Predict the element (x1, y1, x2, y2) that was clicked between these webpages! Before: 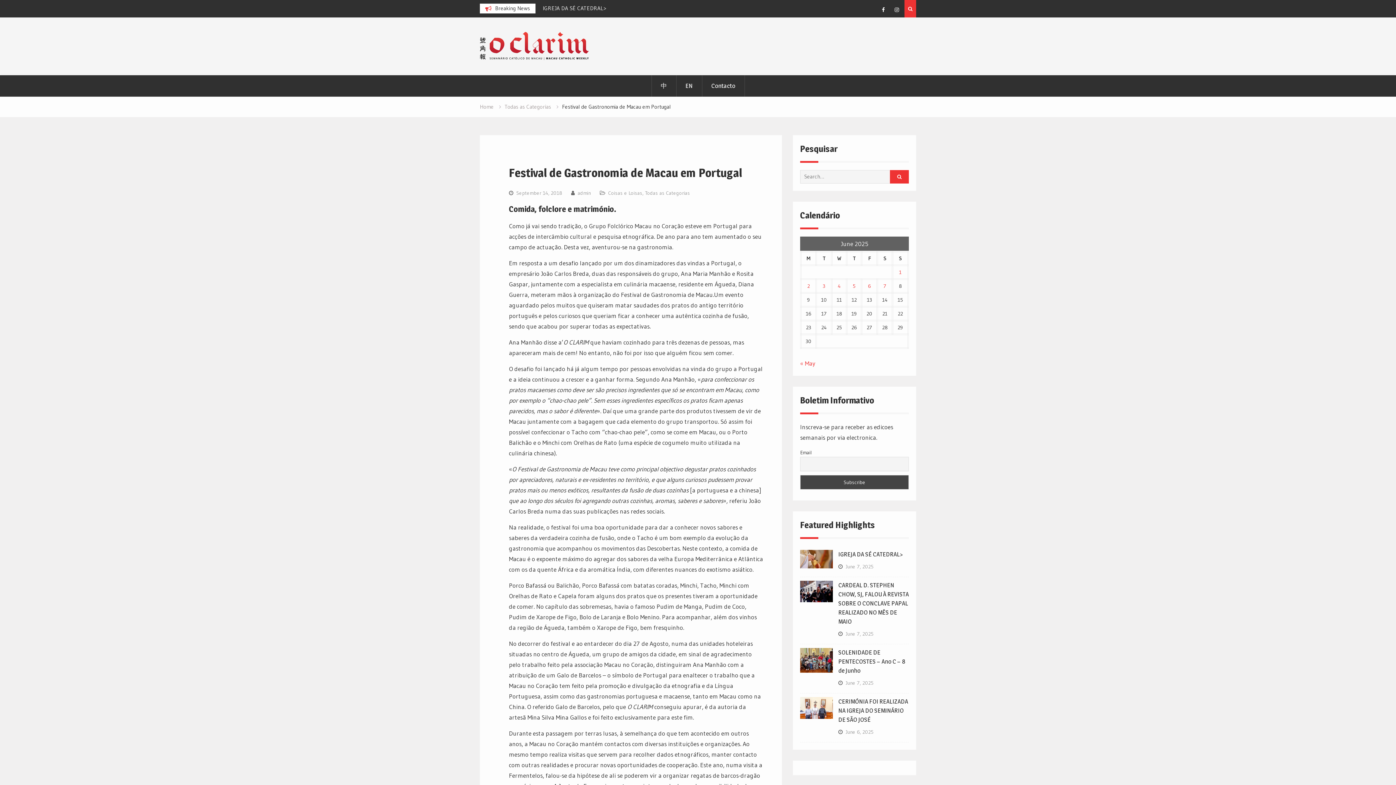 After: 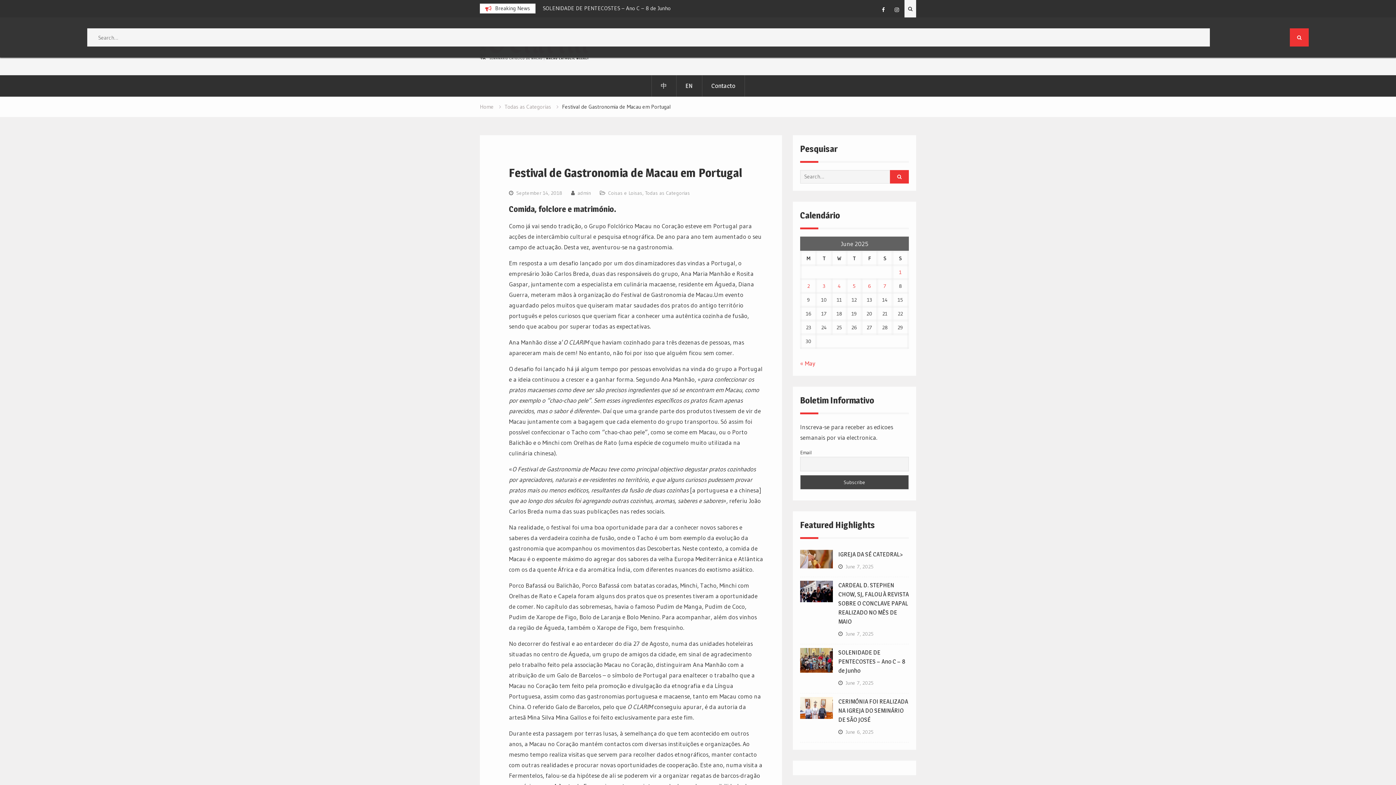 Action: bbox: (904, 0, 916, 17)